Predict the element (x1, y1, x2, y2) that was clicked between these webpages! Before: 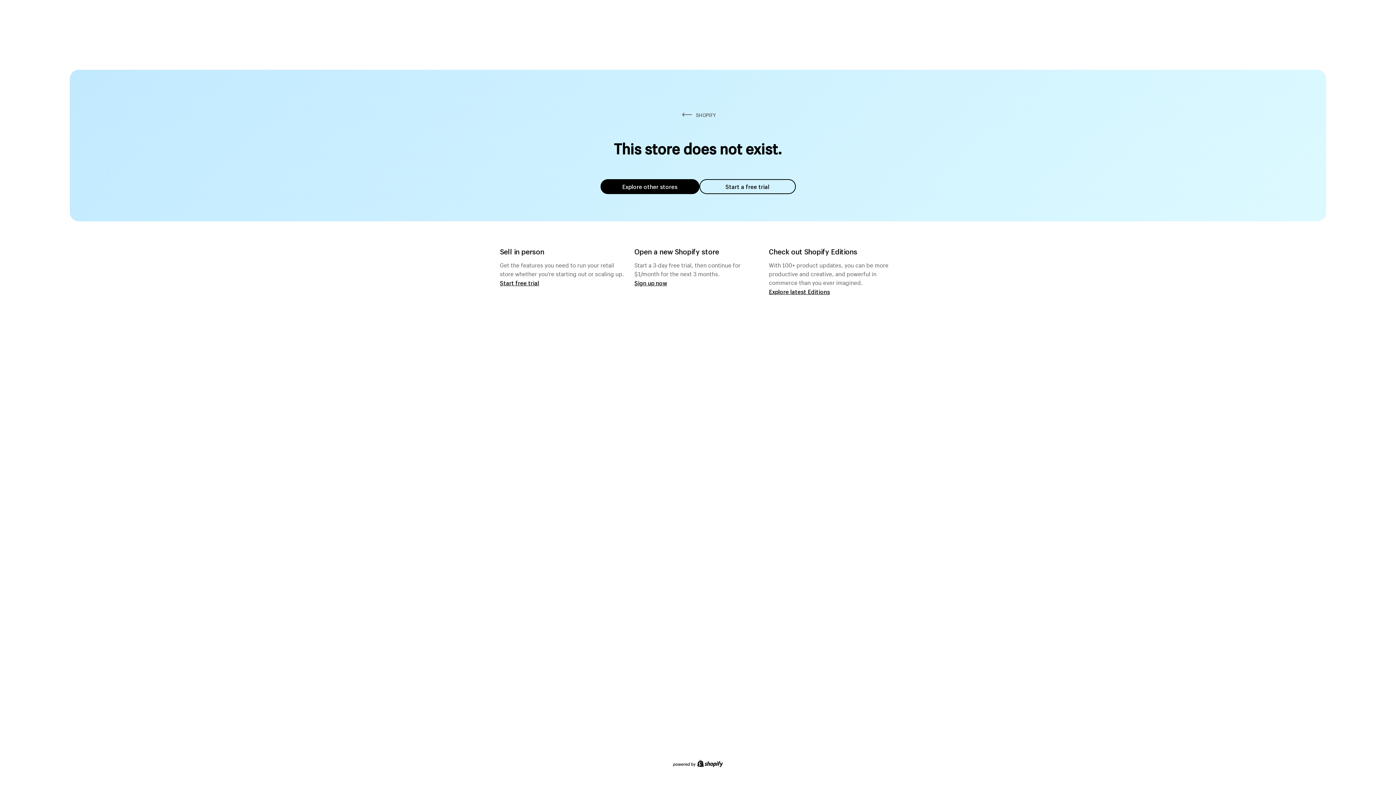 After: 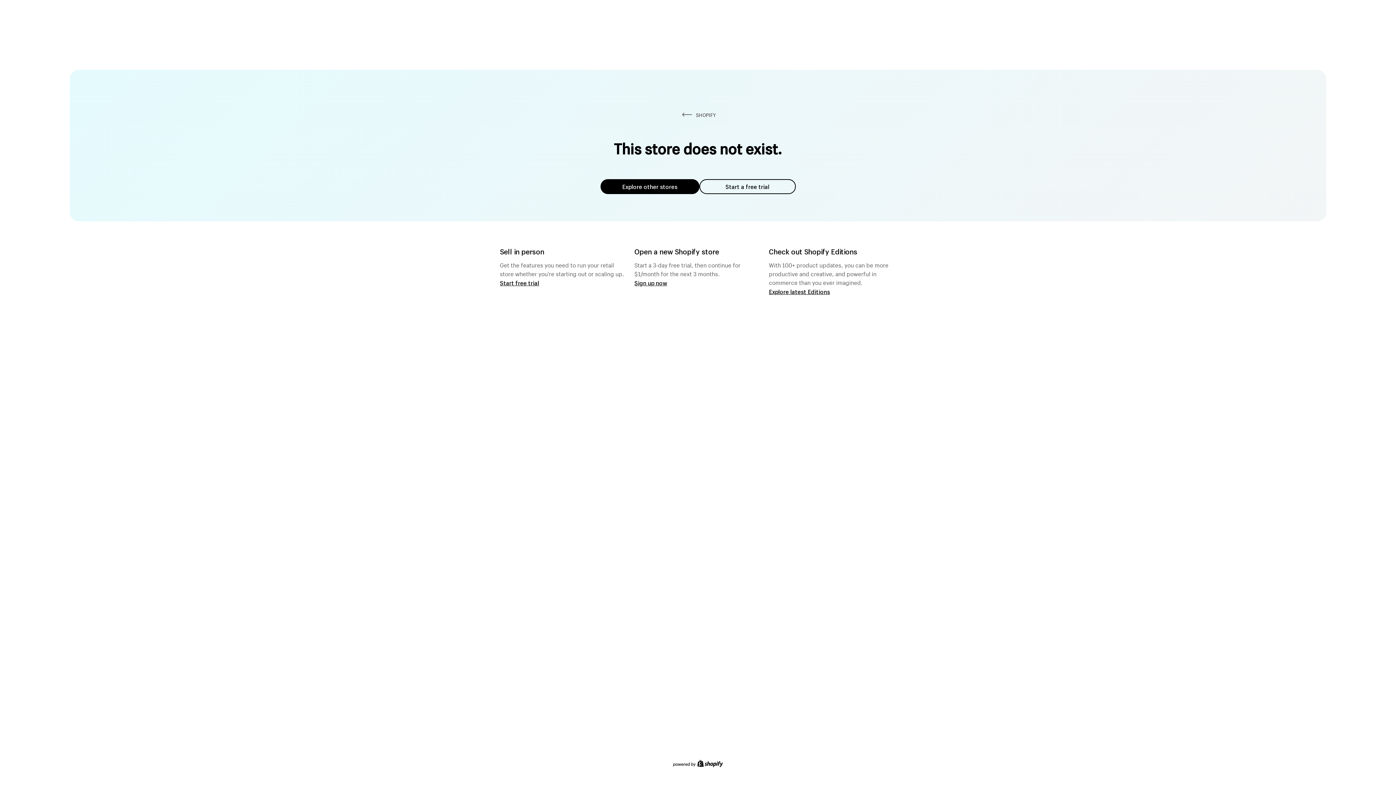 Action: bbox: (600, 179, 699, 194) label: Explore other stores